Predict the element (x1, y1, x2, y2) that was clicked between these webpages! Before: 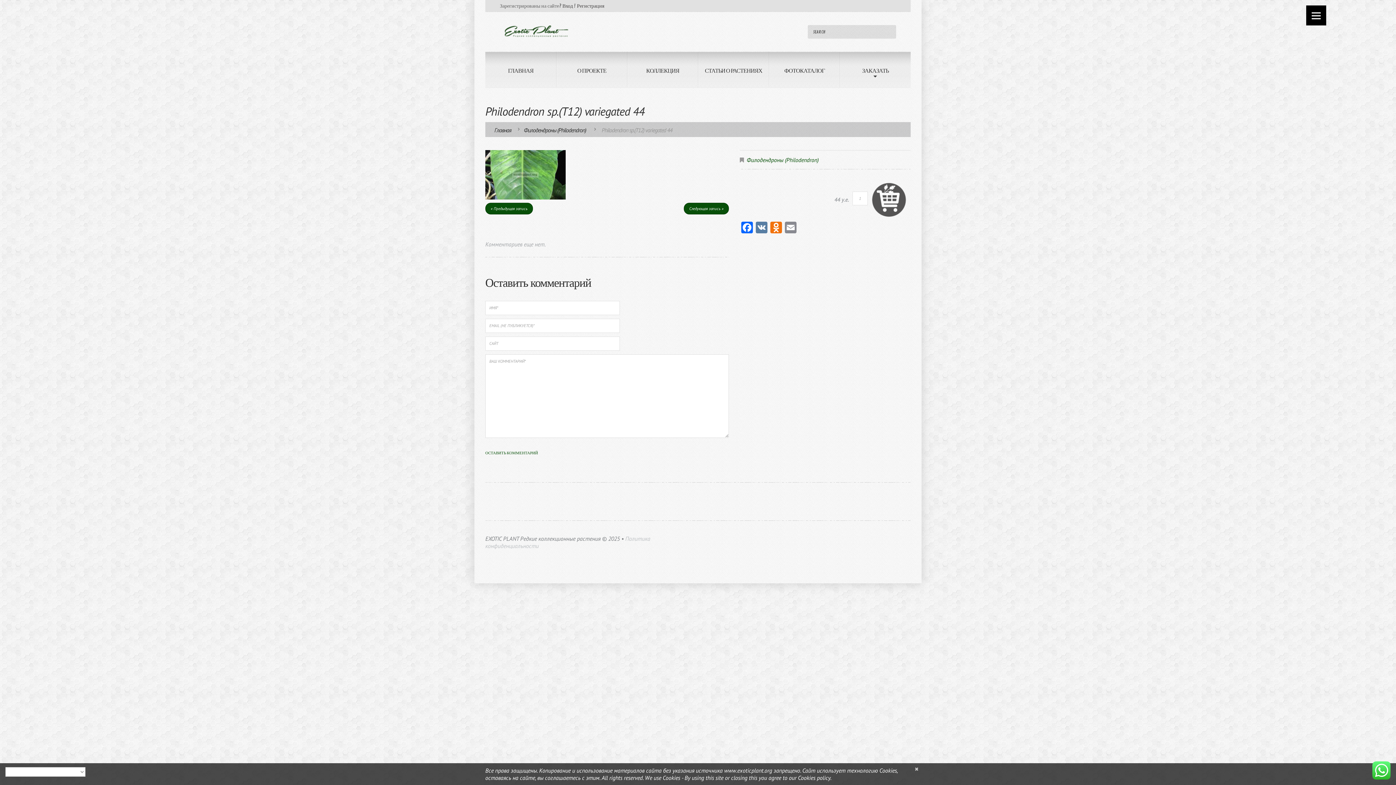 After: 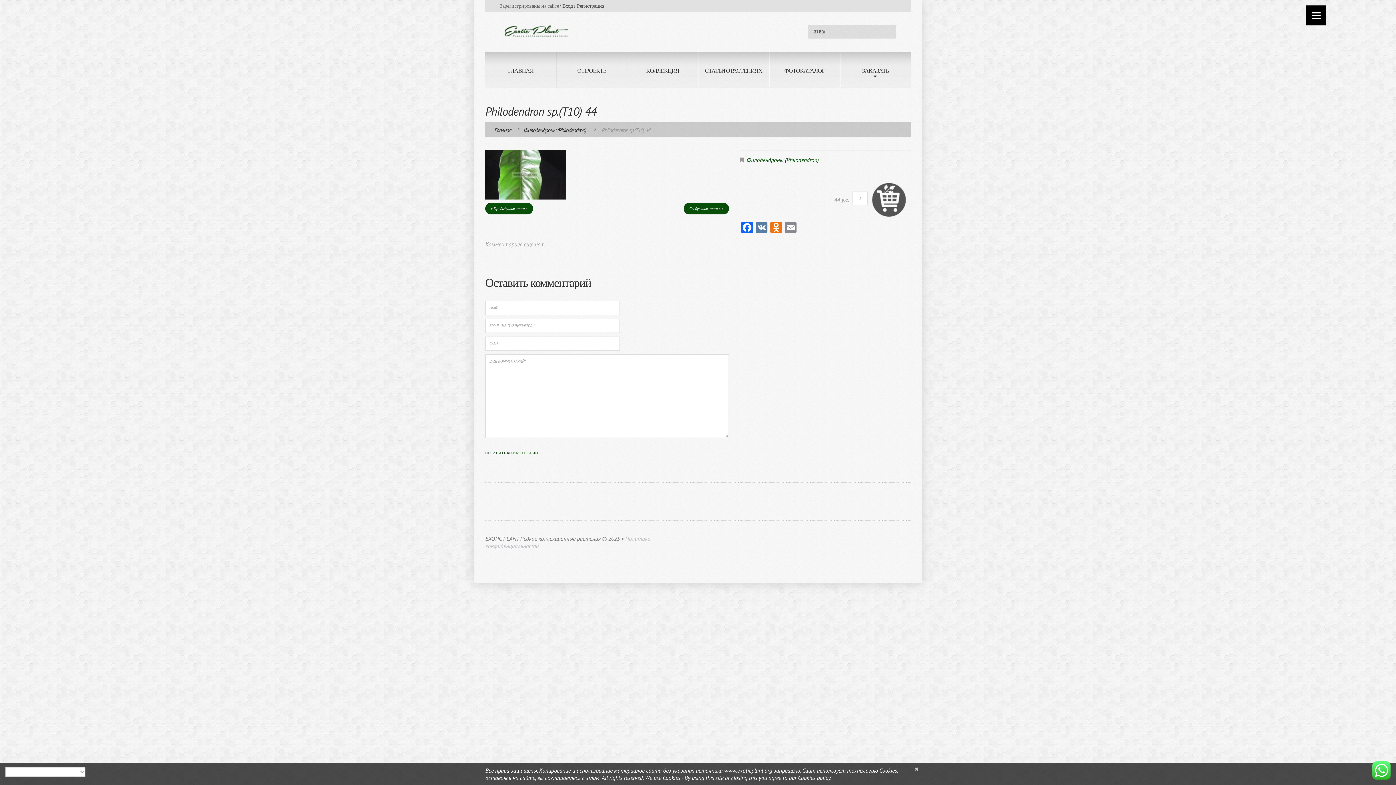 Action: bbox: (485, 202, 533, 214) label: « Предыдущая запись